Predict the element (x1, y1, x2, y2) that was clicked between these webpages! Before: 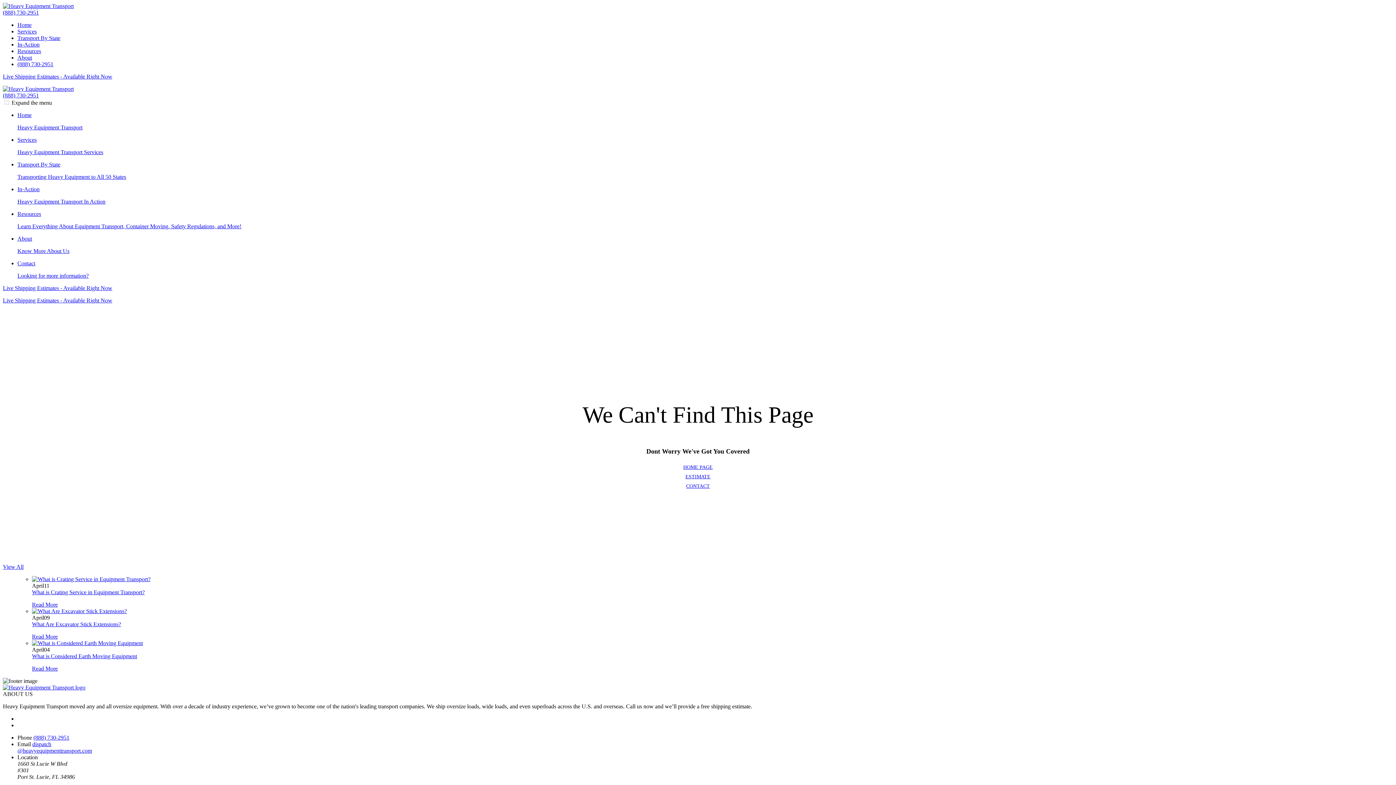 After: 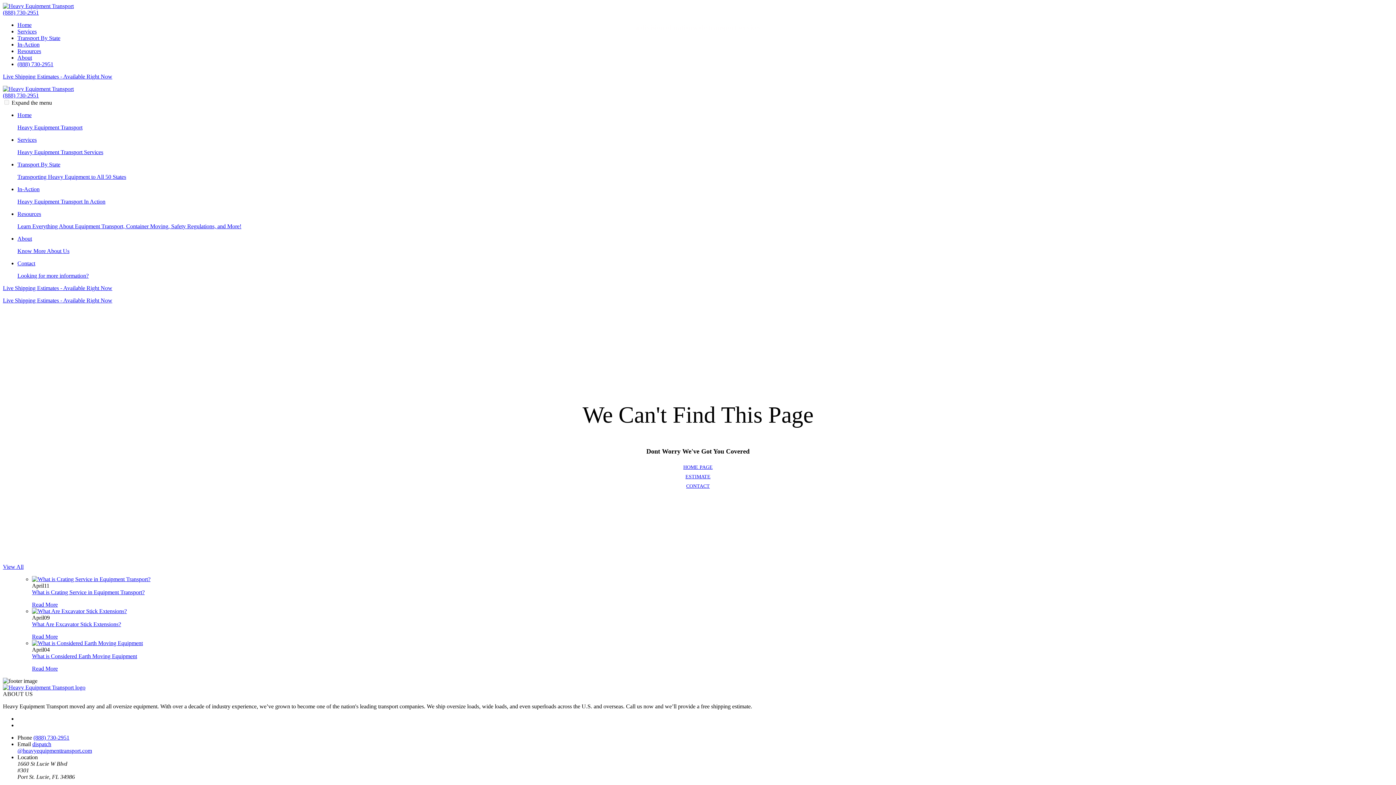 Action: bbox: (2, 92, 38, 98) label: (888) 730-2951